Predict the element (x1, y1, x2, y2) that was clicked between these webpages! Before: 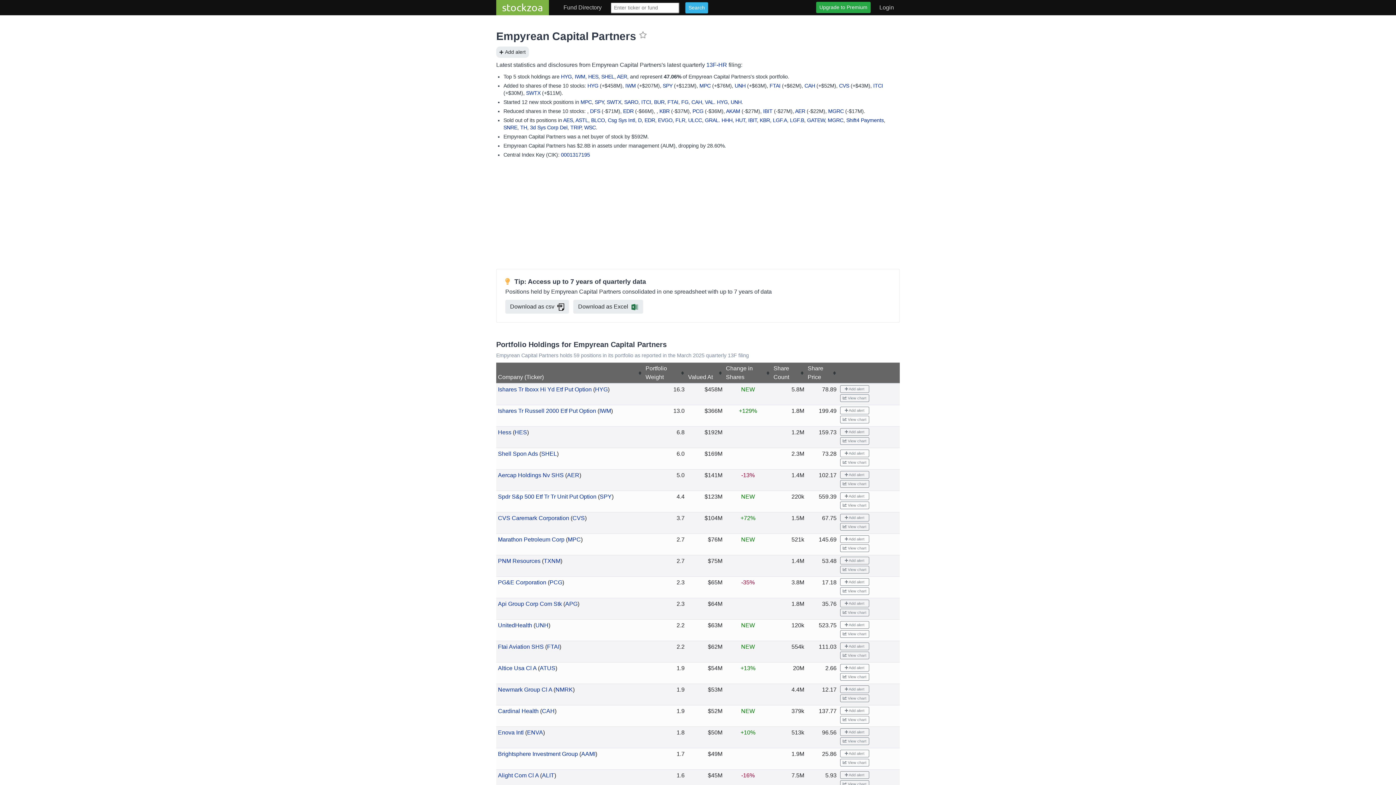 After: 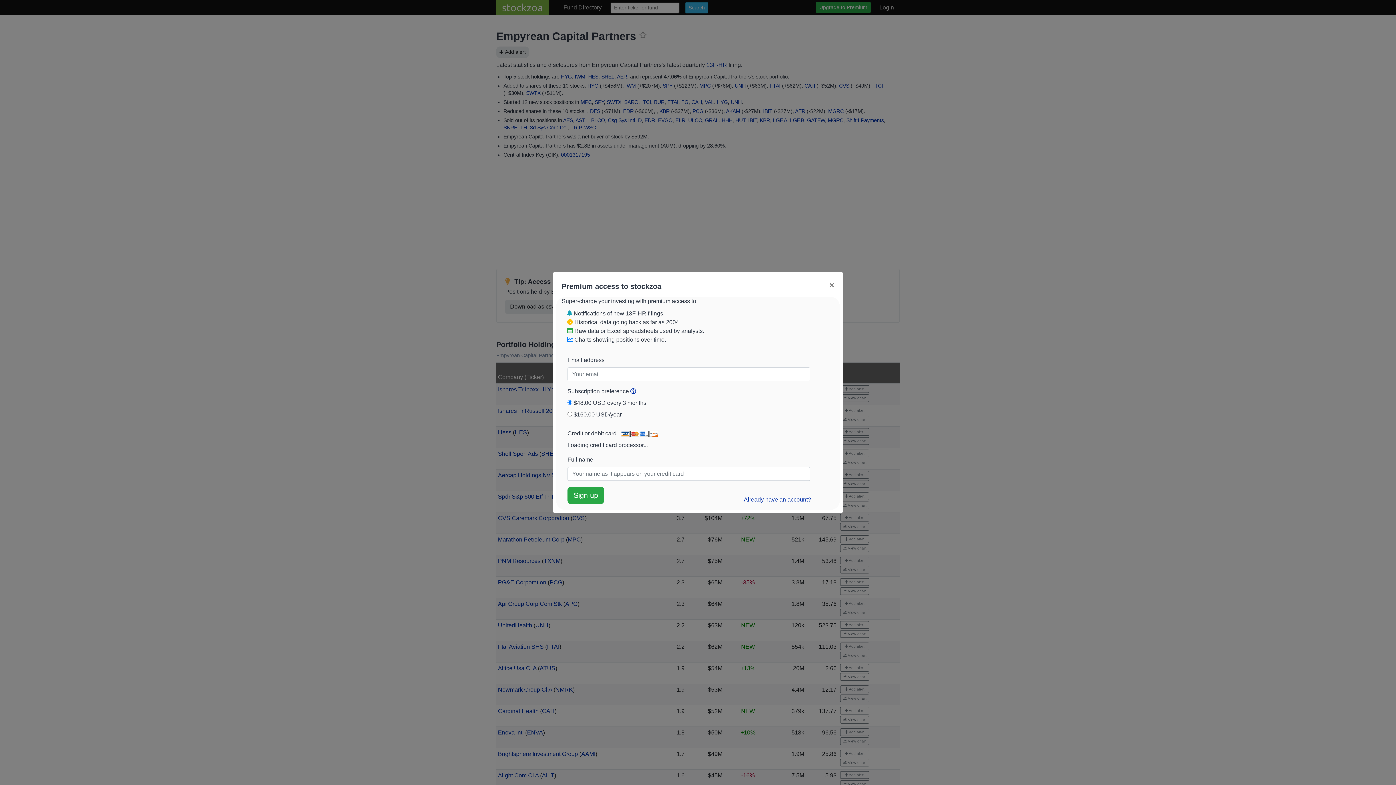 Action: bbox: (840, 523, 869, 530) label:  View chart